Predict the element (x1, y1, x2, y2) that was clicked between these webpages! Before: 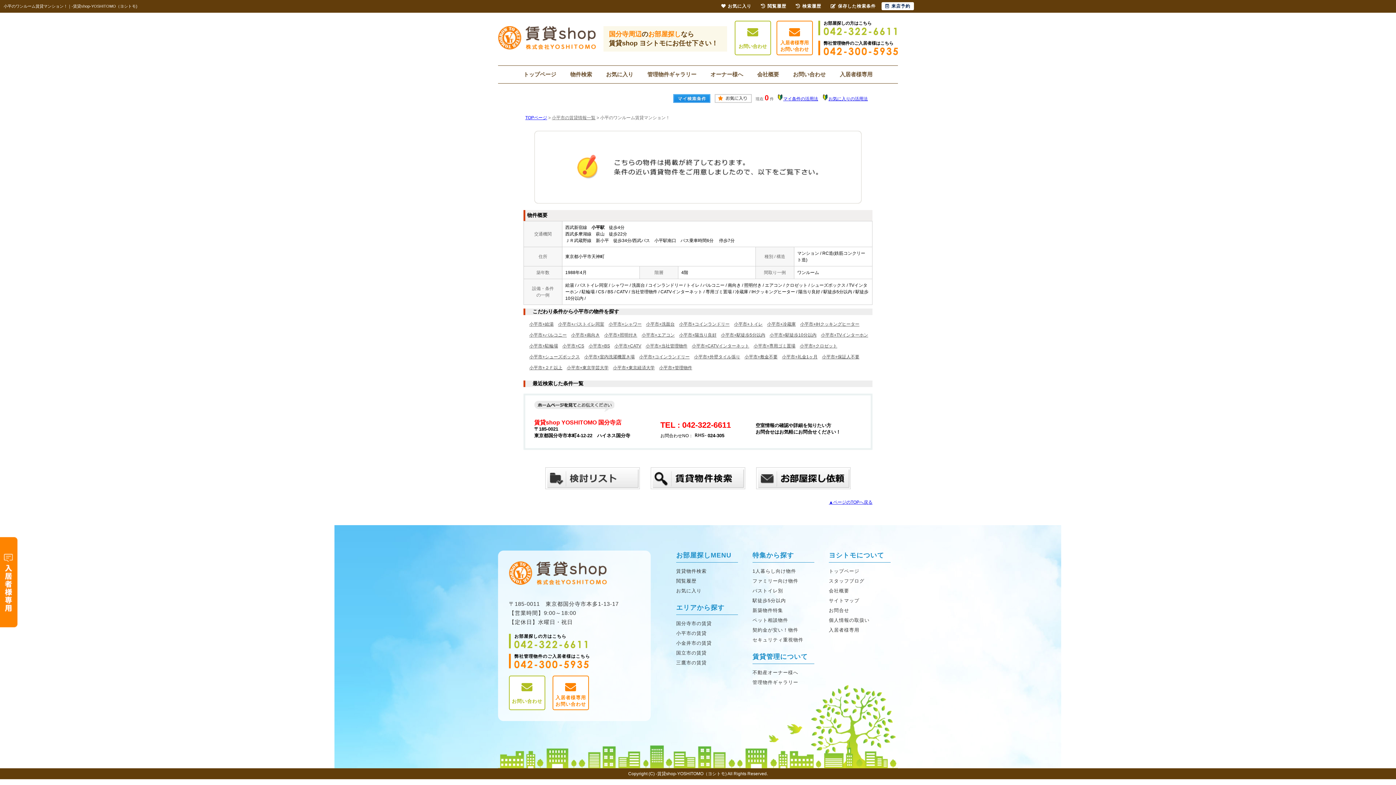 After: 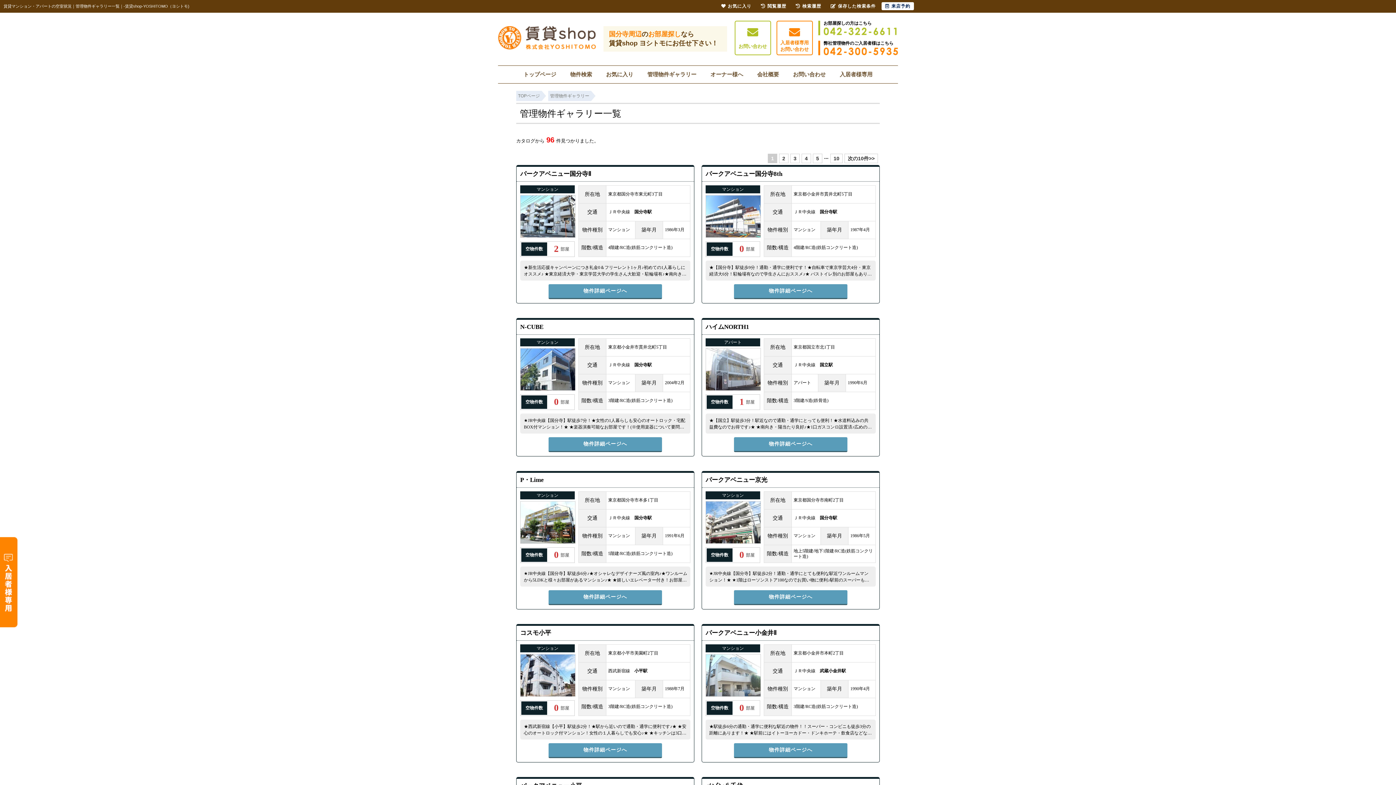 Action: bbox: (643, 65, 700, 83) label: 管理物件ギャラリー